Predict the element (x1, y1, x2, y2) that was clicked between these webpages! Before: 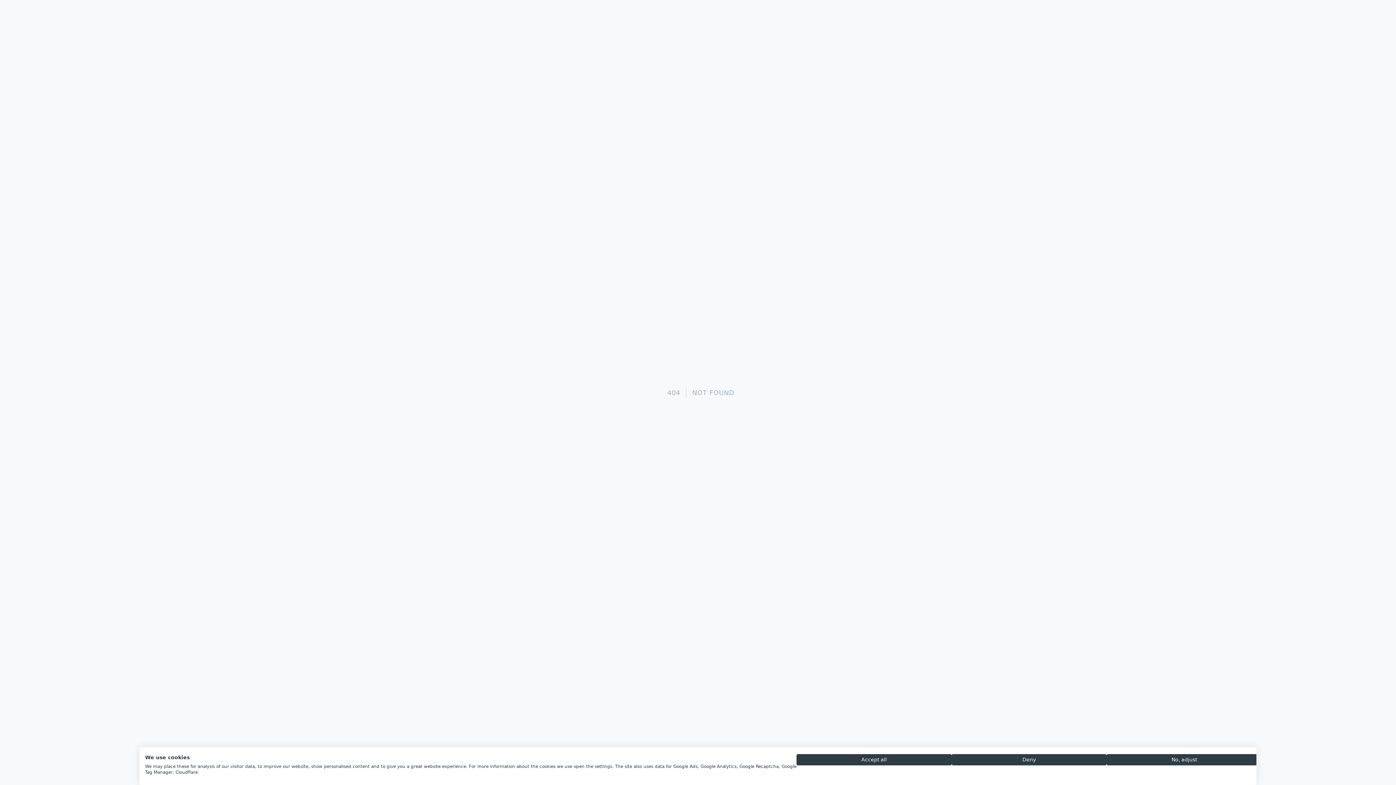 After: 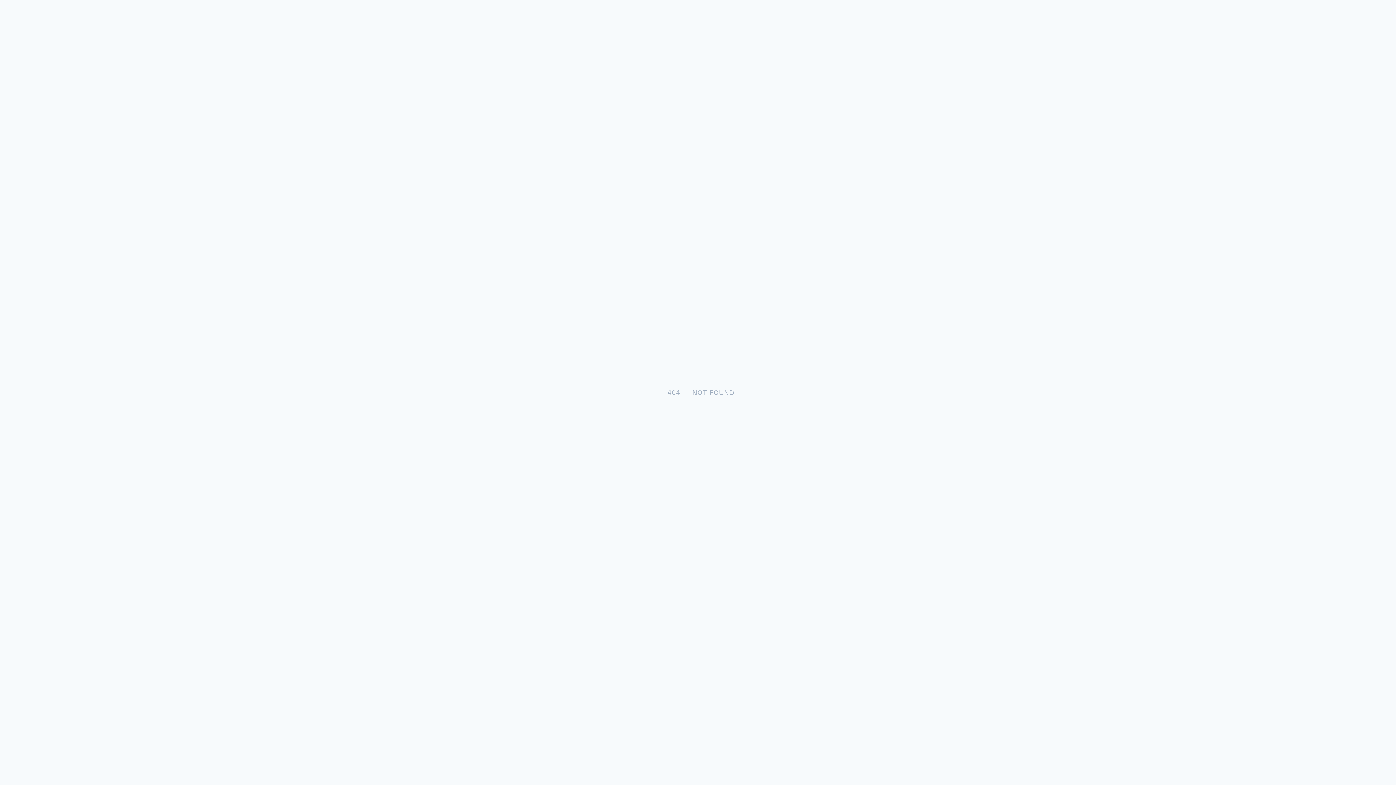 Action: bbox: (951, 754, 1107, 765) label: Deny all cookies